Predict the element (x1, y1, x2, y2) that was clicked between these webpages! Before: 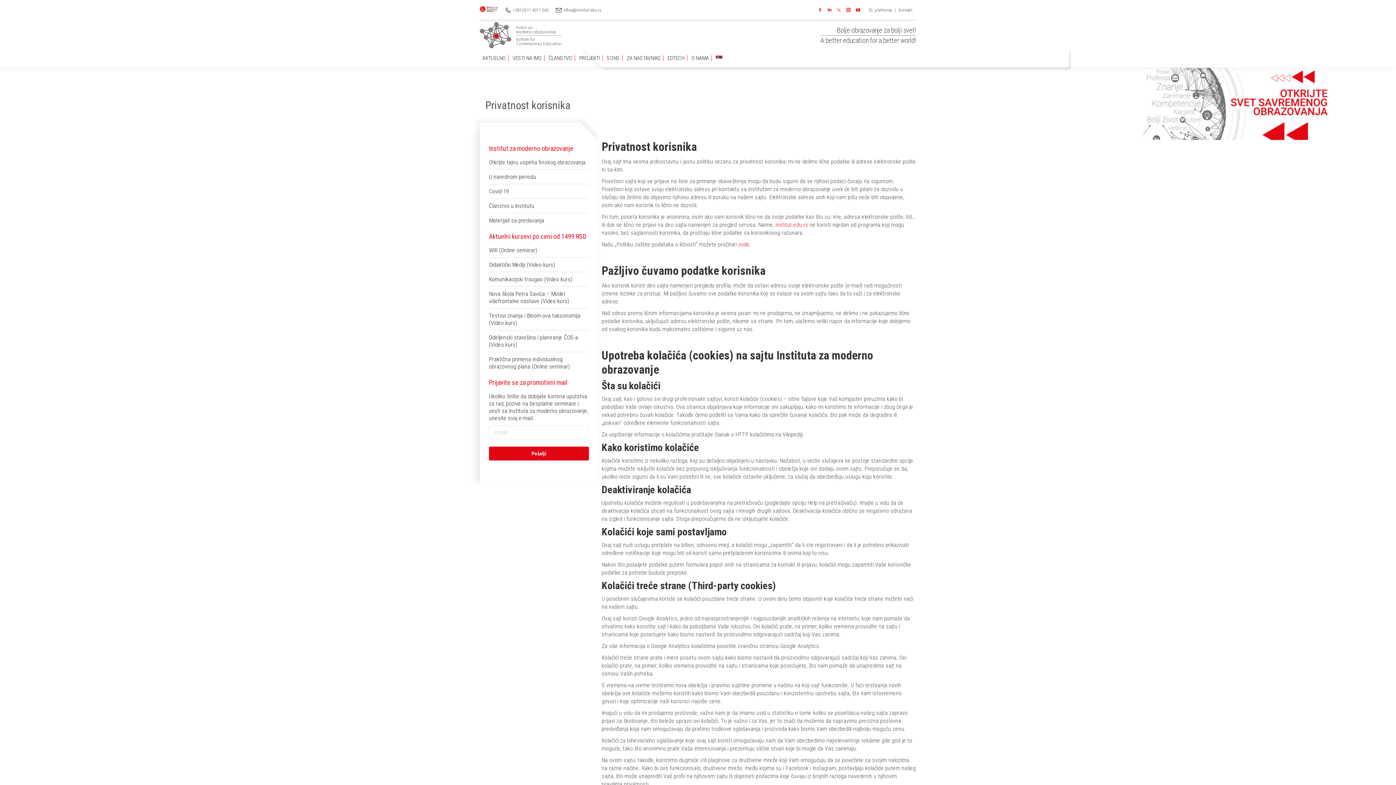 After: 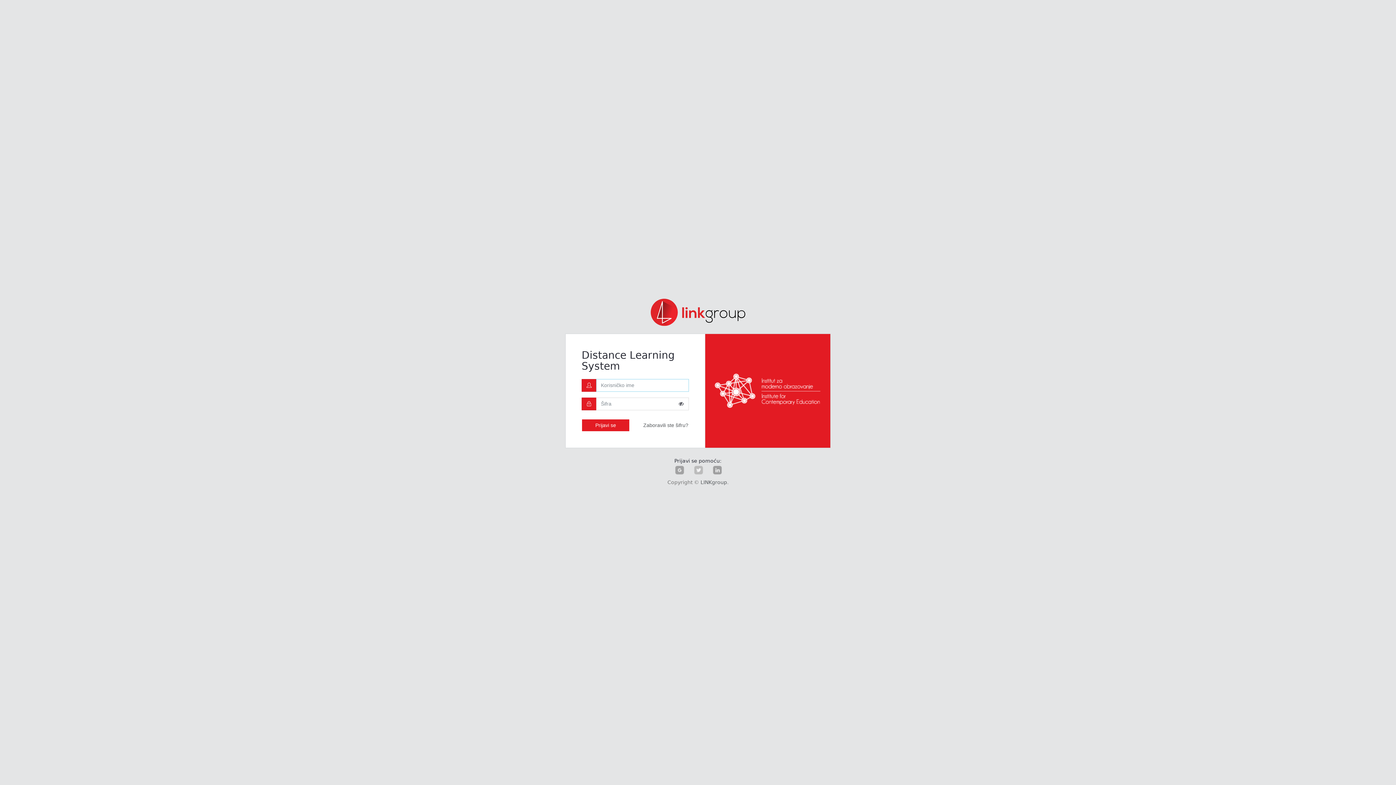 Action: bbox: (869, 7, 892, 12) label: DL platforma